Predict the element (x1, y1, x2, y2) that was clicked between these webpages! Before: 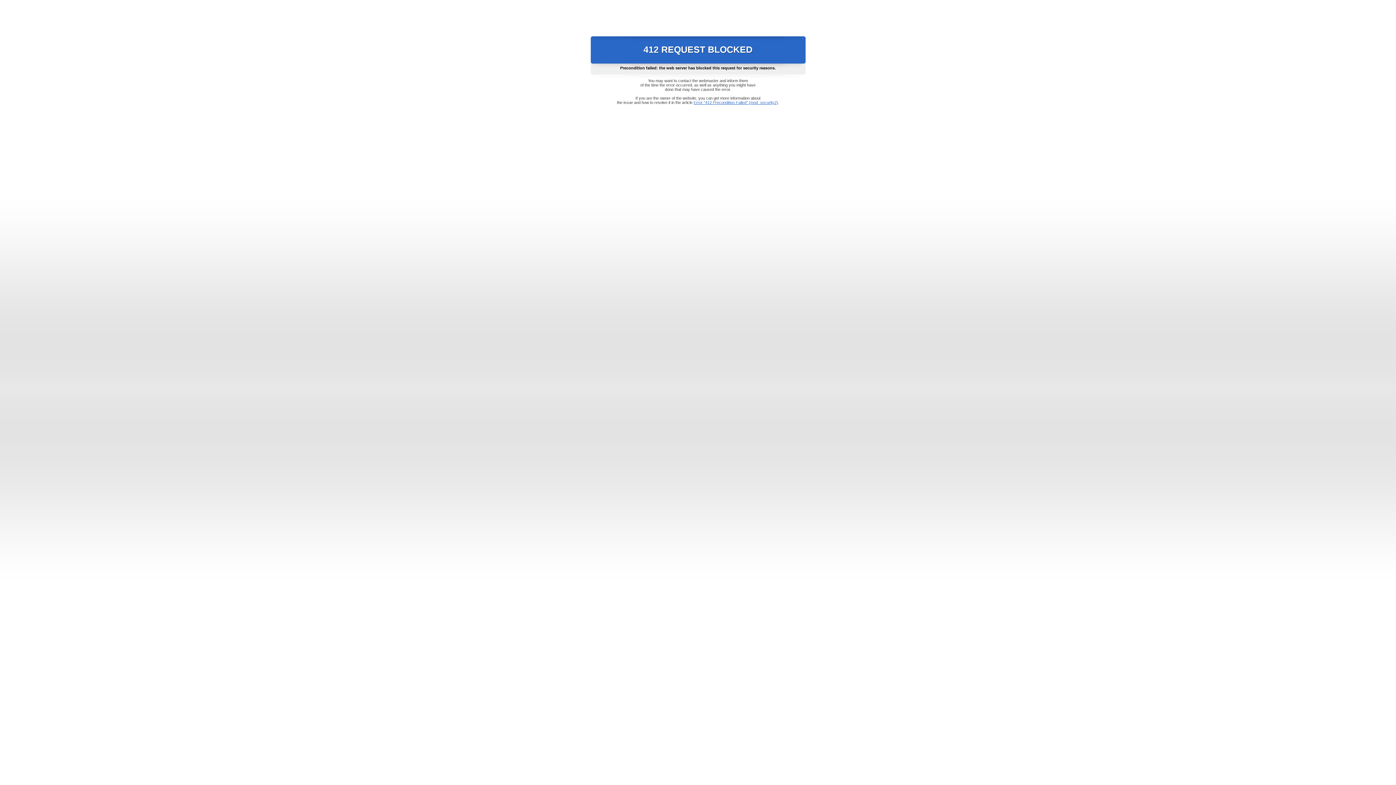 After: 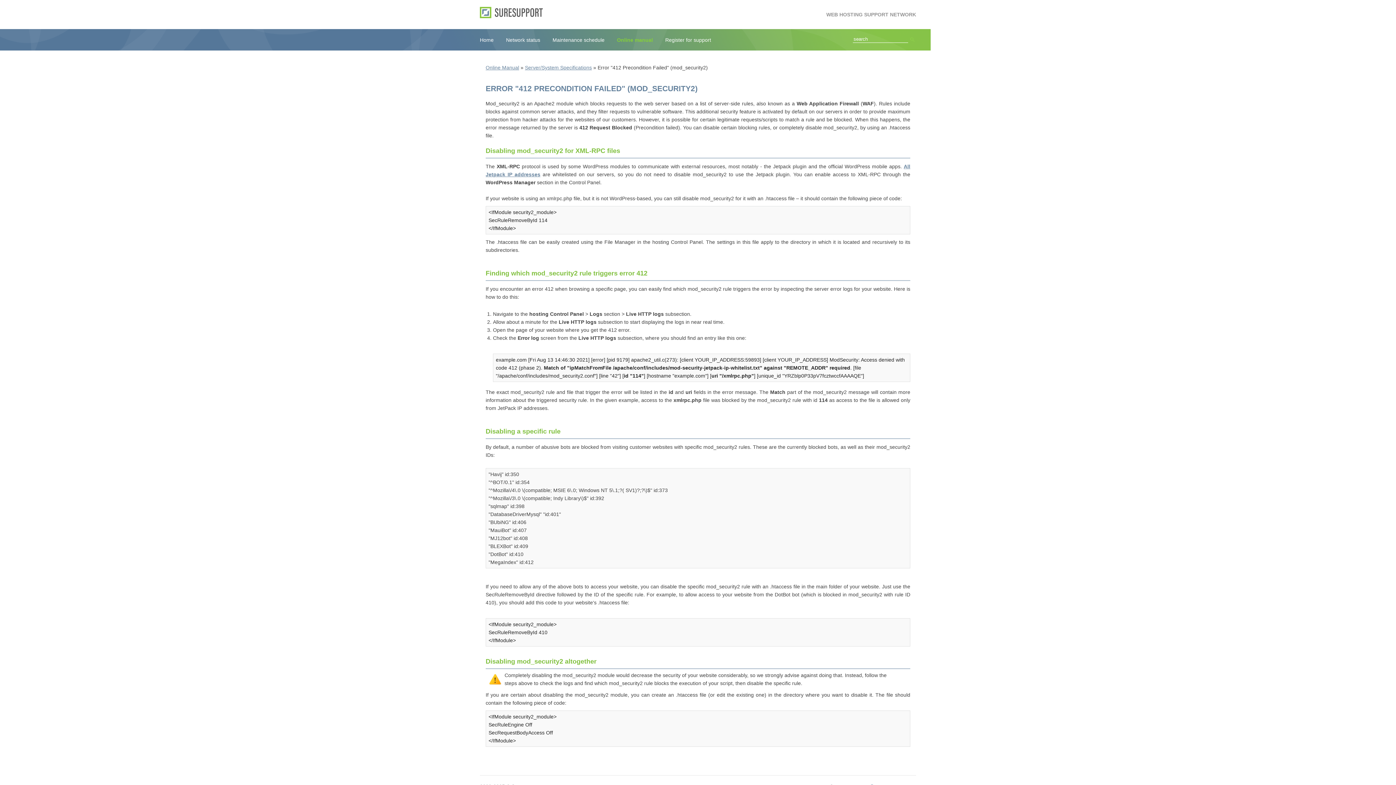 Action: label: Error "412 Precondition Failed" (mod_security2) bbox: (693, 100, 778, 104)